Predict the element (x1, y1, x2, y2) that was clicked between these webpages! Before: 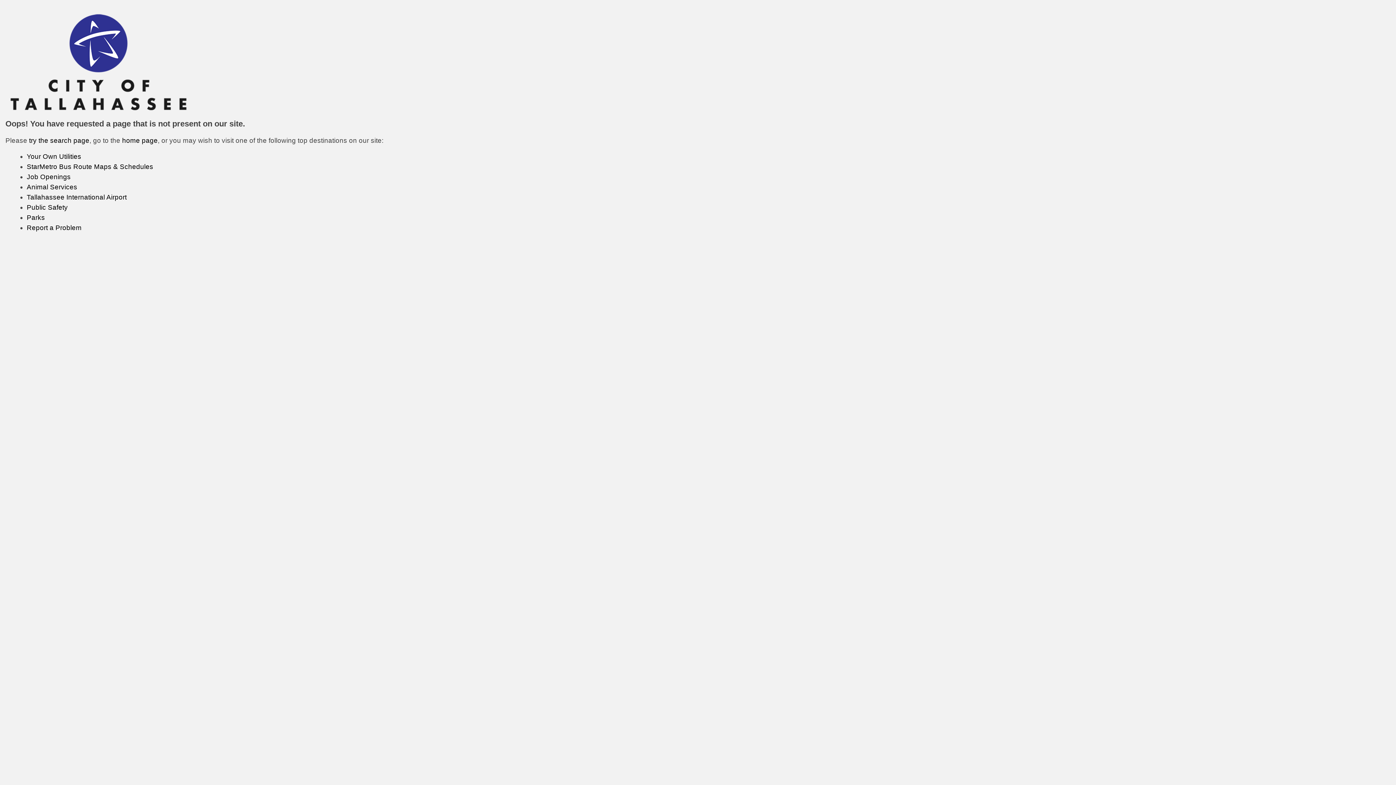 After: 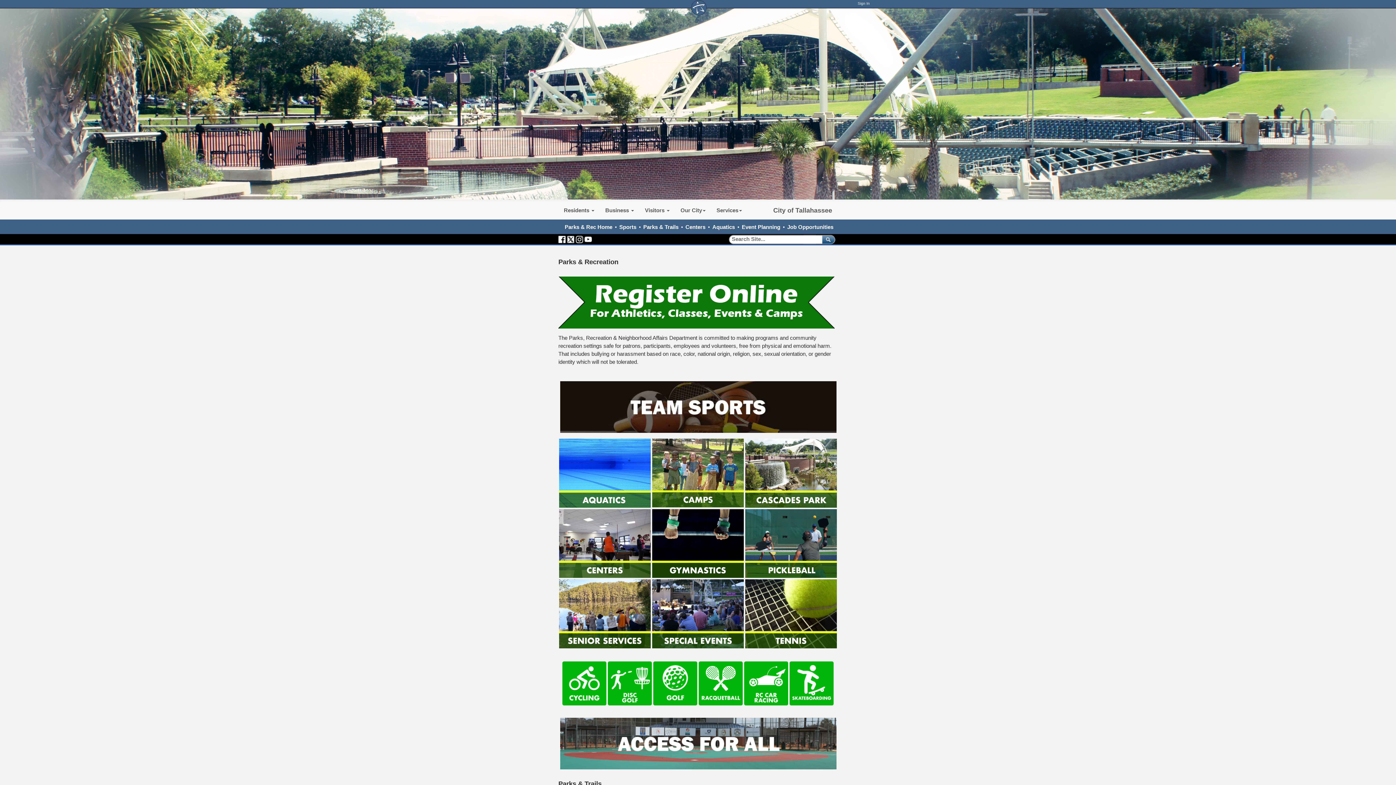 Action: bbox: (26, 213, 44, 221) label: Parks